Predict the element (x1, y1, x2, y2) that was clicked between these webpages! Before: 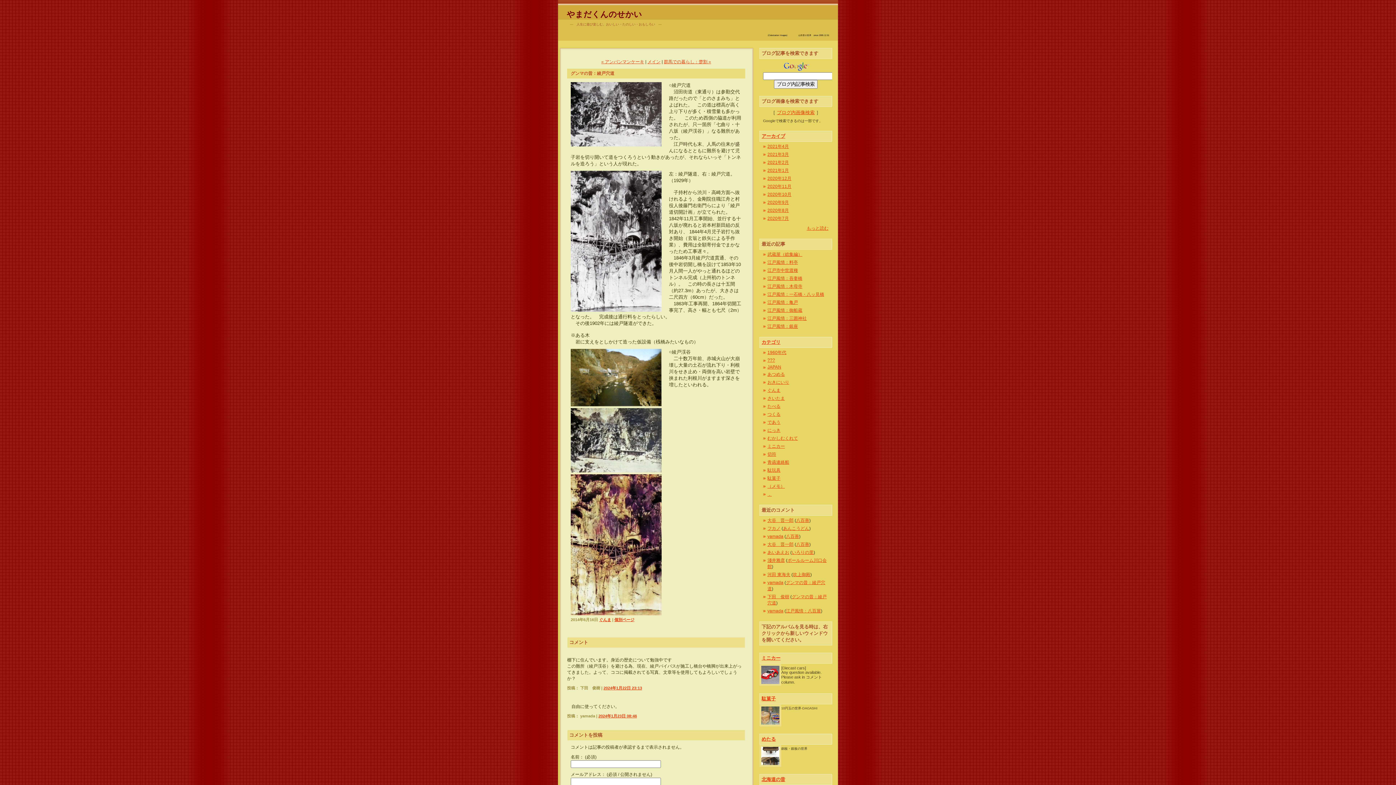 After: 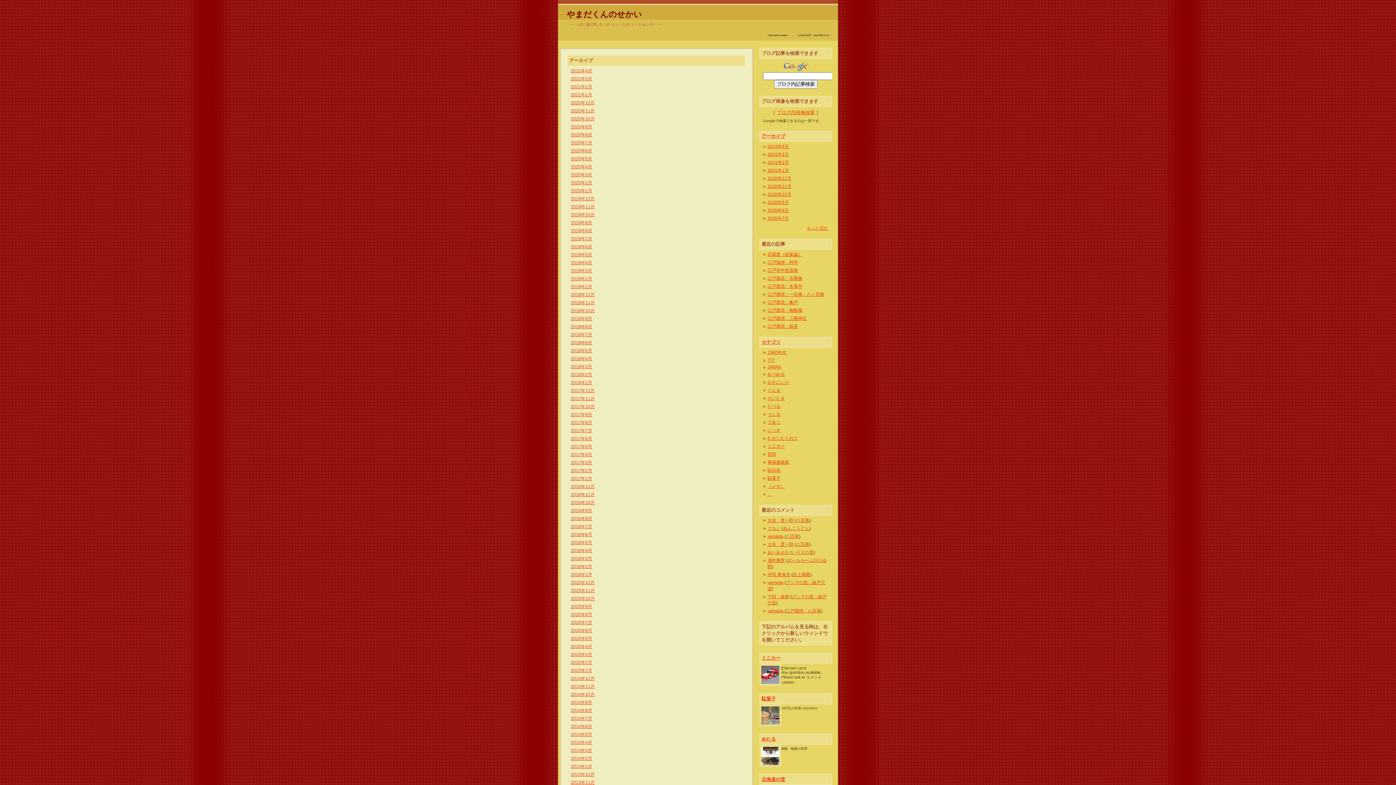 Action: label: もっと読む bbox: (806, 225, 828, 230)